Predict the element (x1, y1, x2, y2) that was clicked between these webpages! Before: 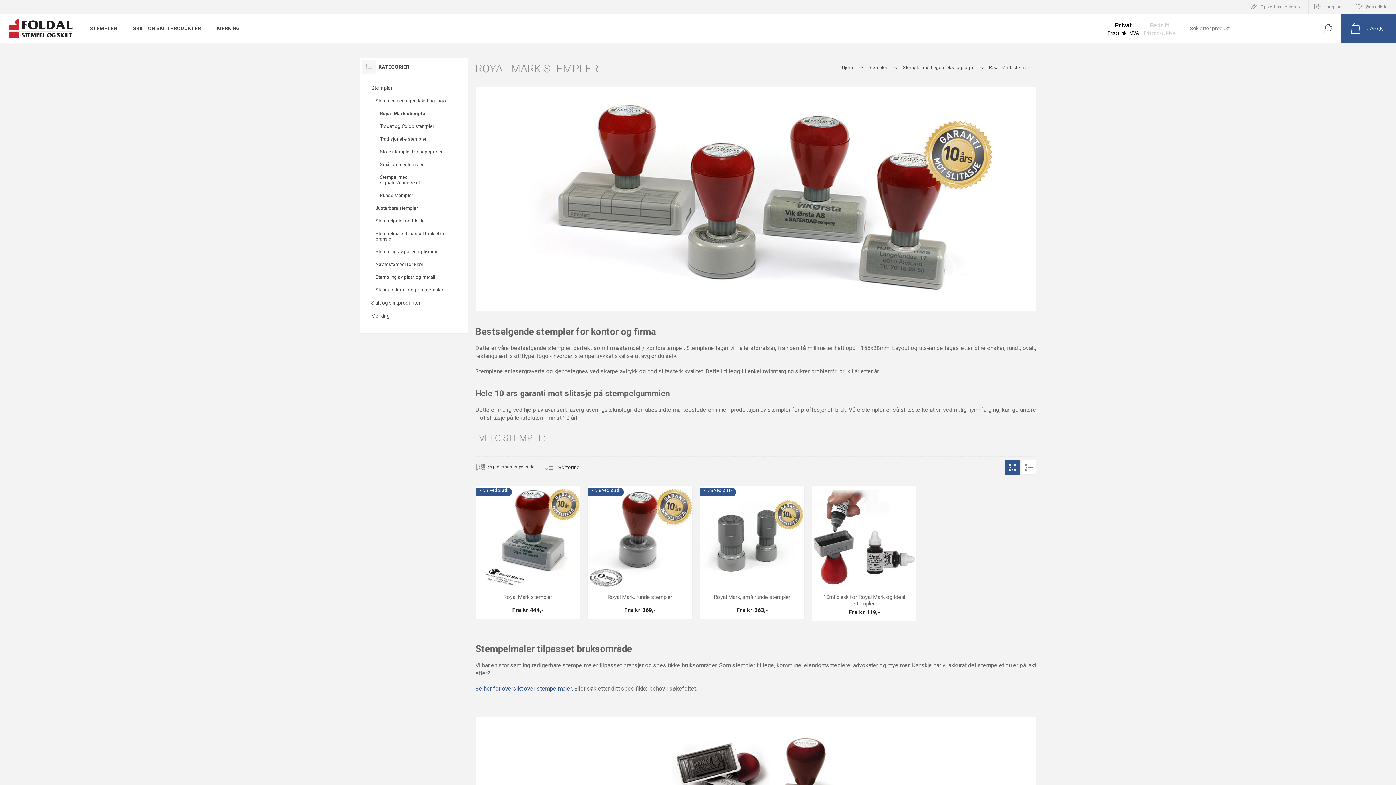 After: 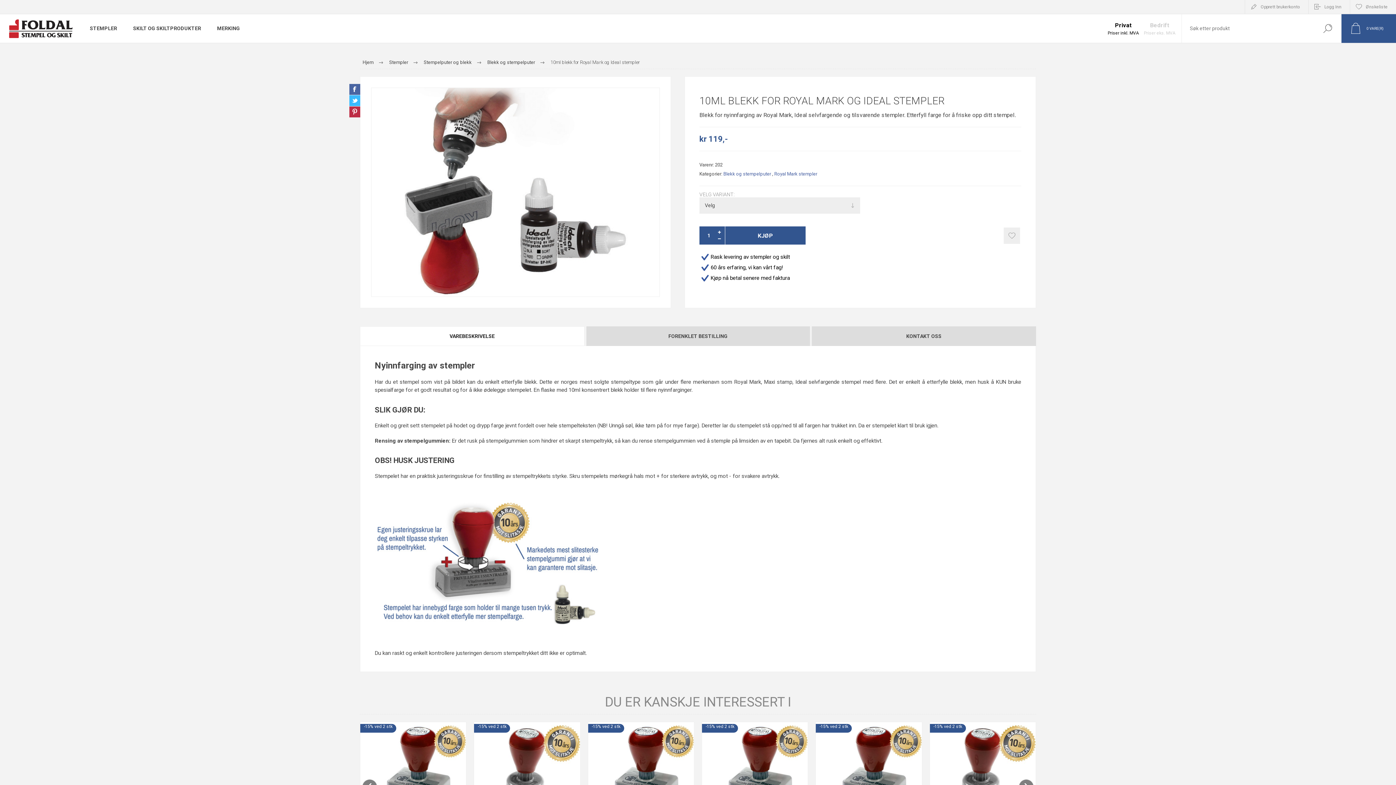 Action: bbox: (812, 486, 916, 621)